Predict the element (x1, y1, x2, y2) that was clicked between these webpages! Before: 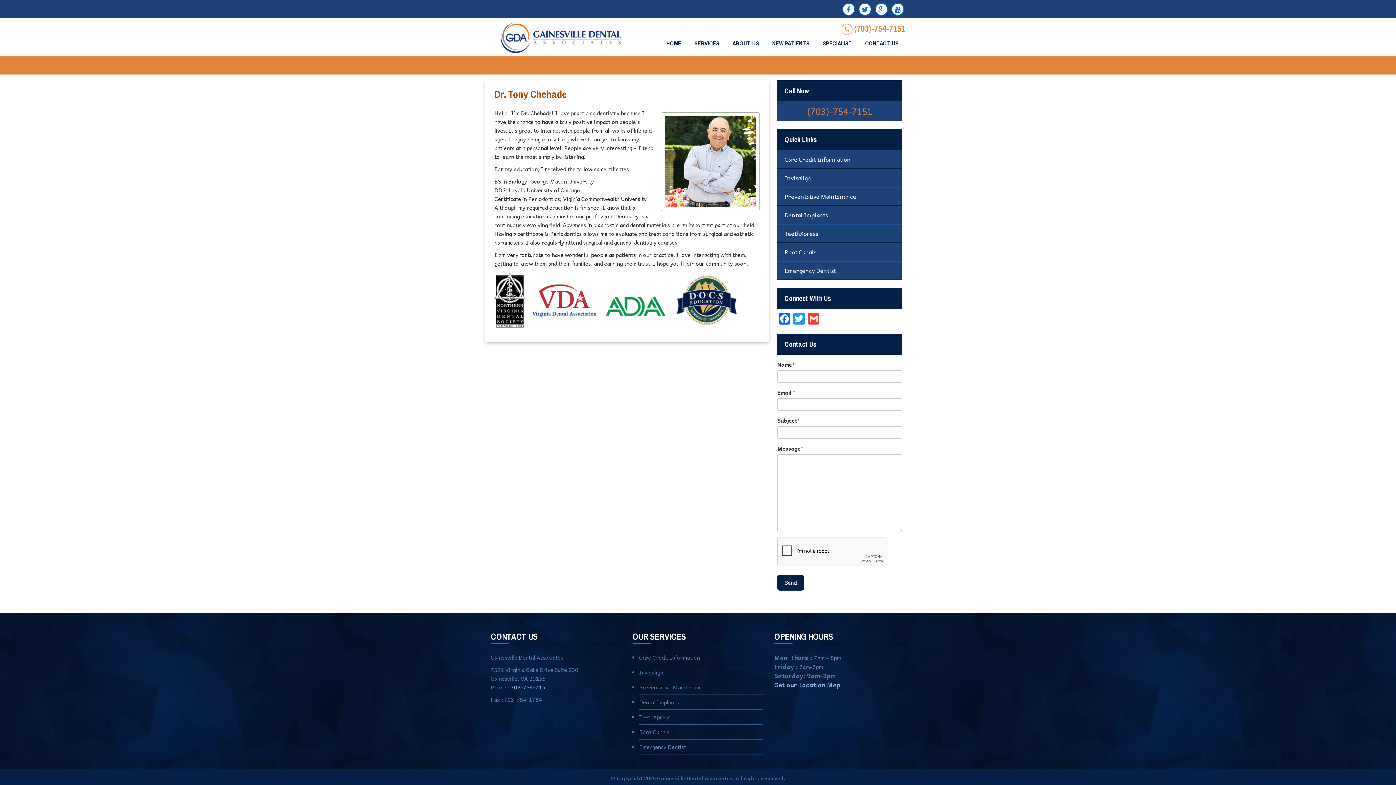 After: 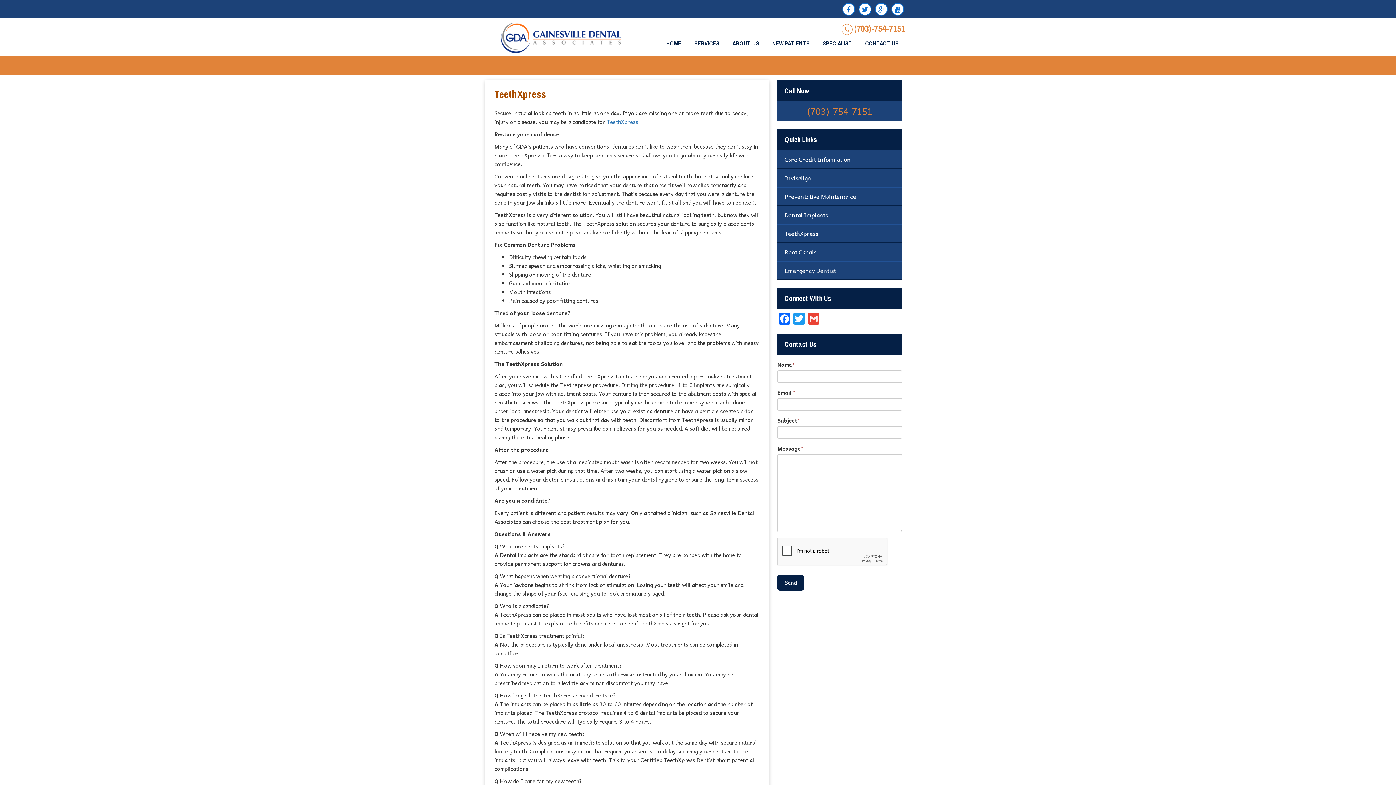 Action: label: TeethXpress bbox: (639, 713, 763, 721)